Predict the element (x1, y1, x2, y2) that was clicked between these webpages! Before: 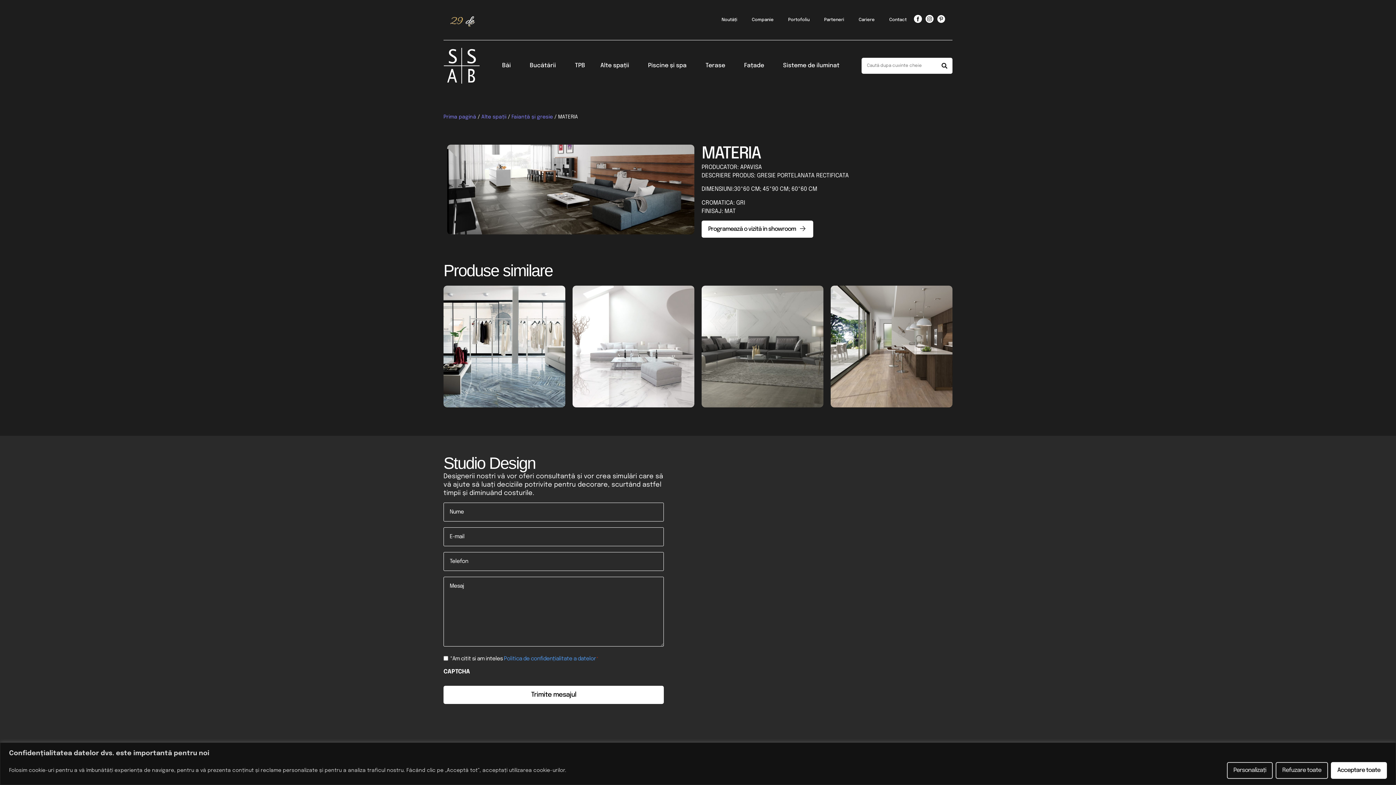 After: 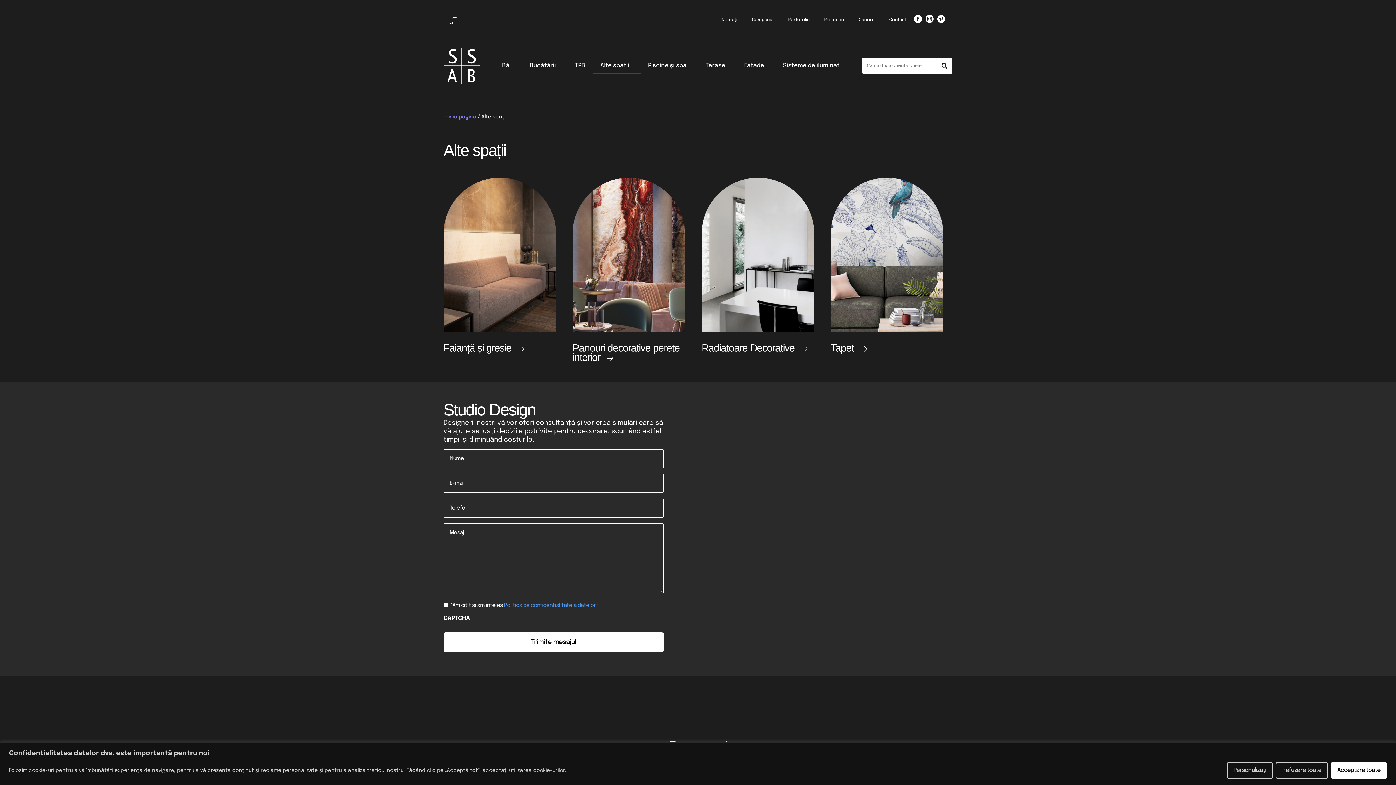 Action: label: Alte spații bbox: (481, 114, 506, 119)